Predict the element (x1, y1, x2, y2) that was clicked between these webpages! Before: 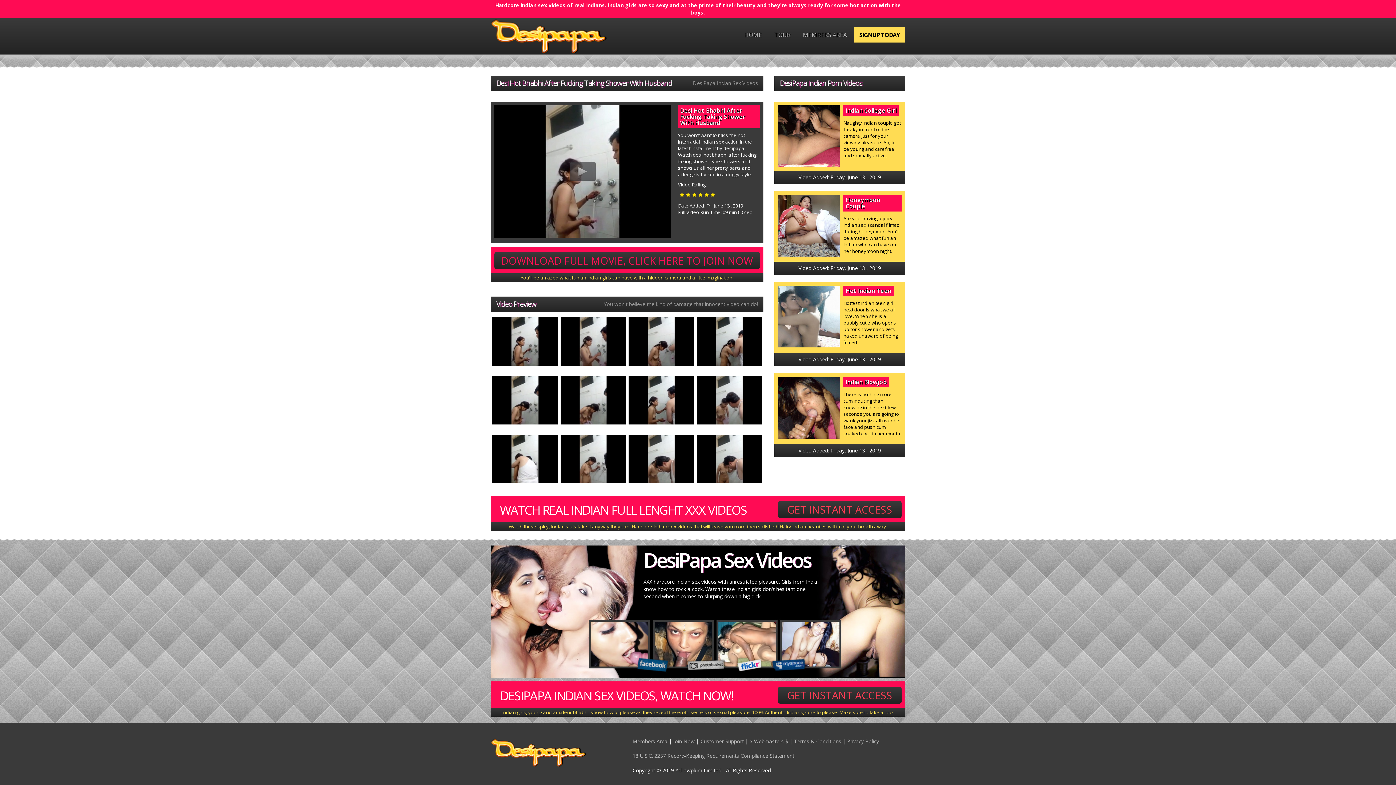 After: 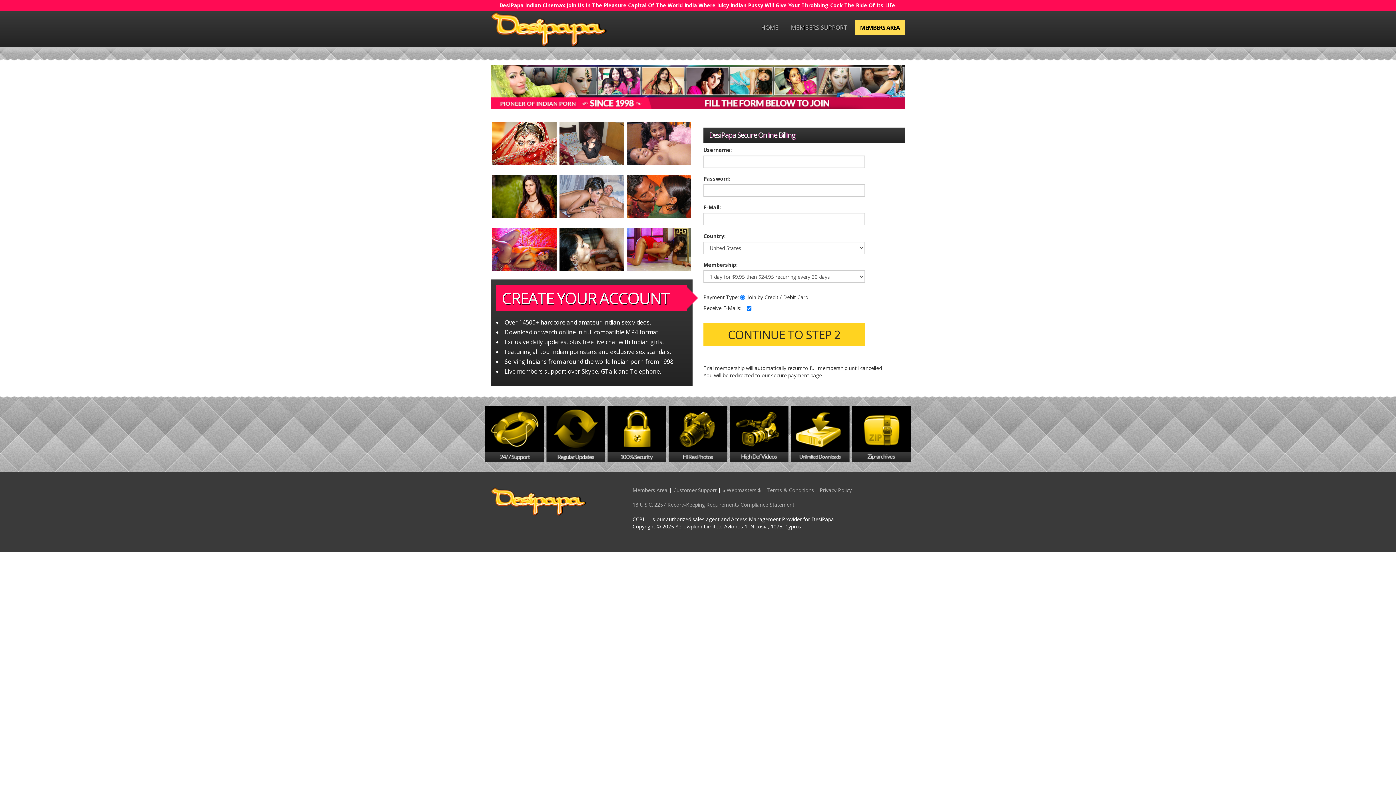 Action: bbox: (559, 433, 627, 485)